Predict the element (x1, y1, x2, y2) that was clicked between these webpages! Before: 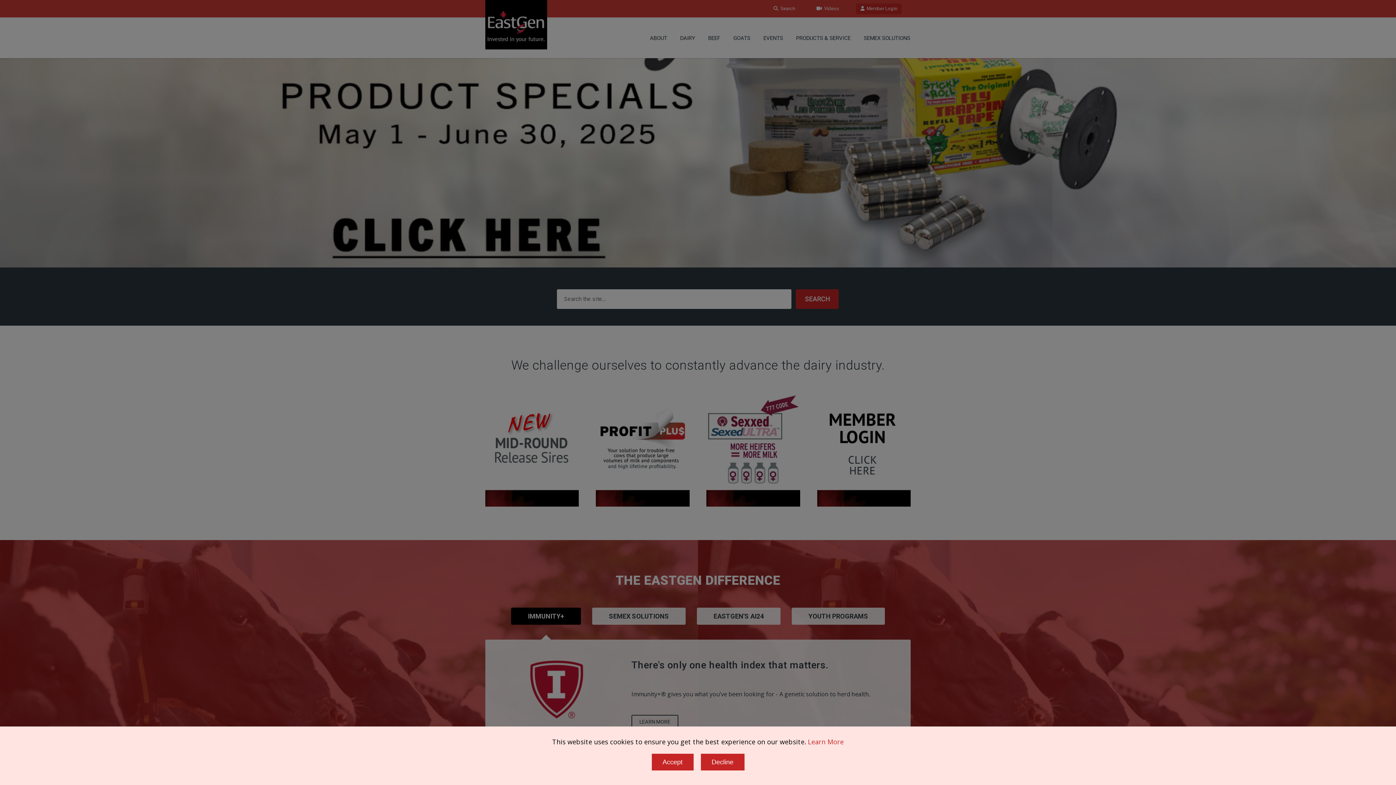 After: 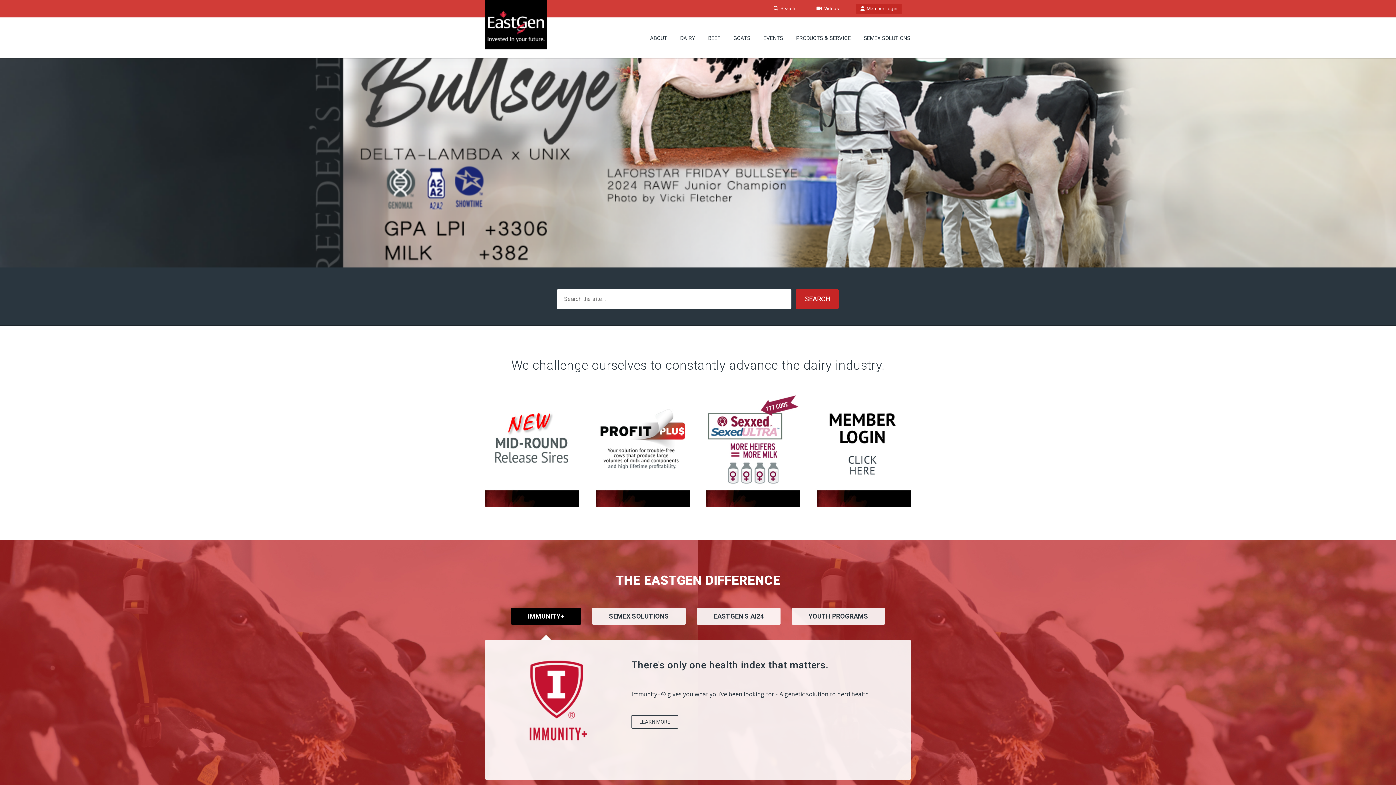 Action: label: Accept bbox: (651, 754, 693, 770)